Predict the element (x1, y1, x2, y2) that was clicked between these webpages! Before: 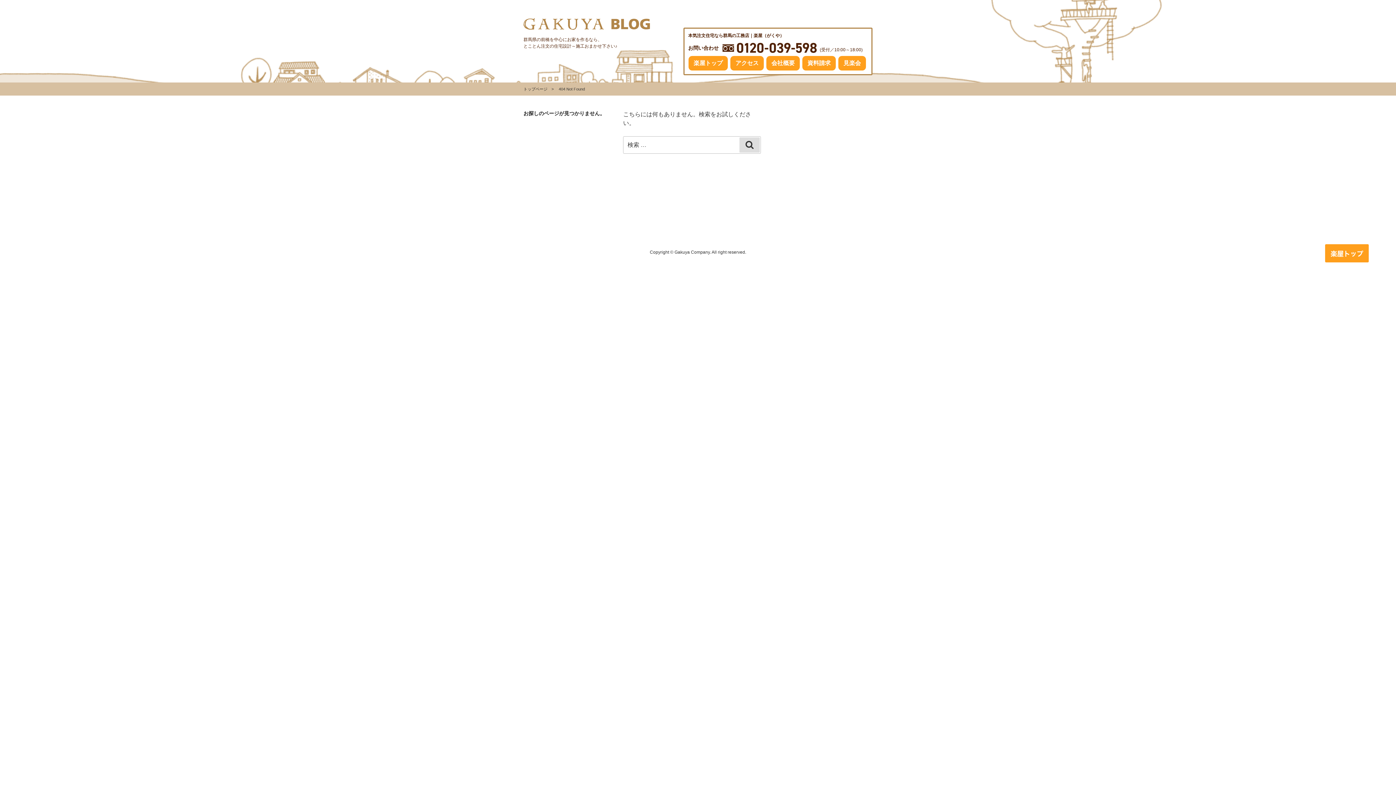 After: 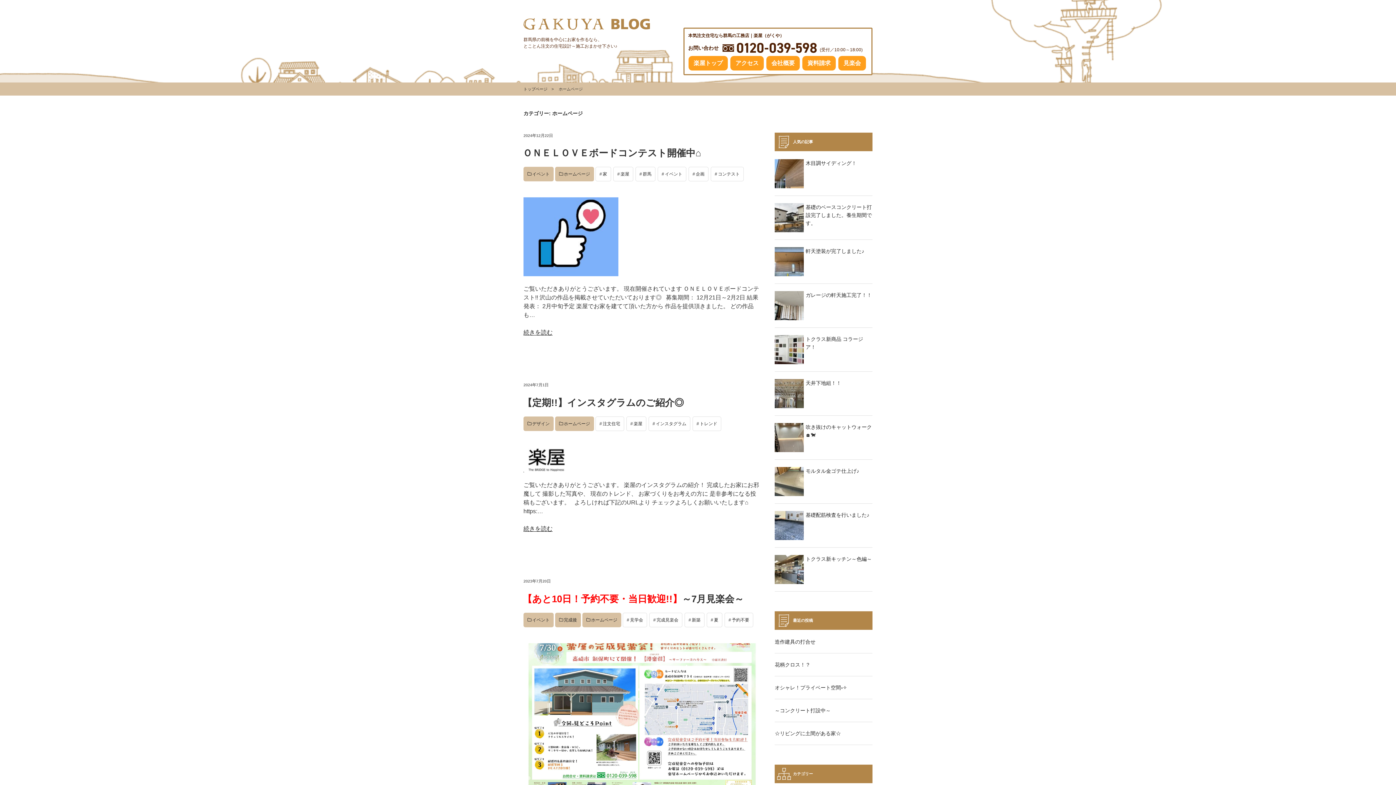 Action: label: ホームページ bbox: (55, 463, 1340, 474)